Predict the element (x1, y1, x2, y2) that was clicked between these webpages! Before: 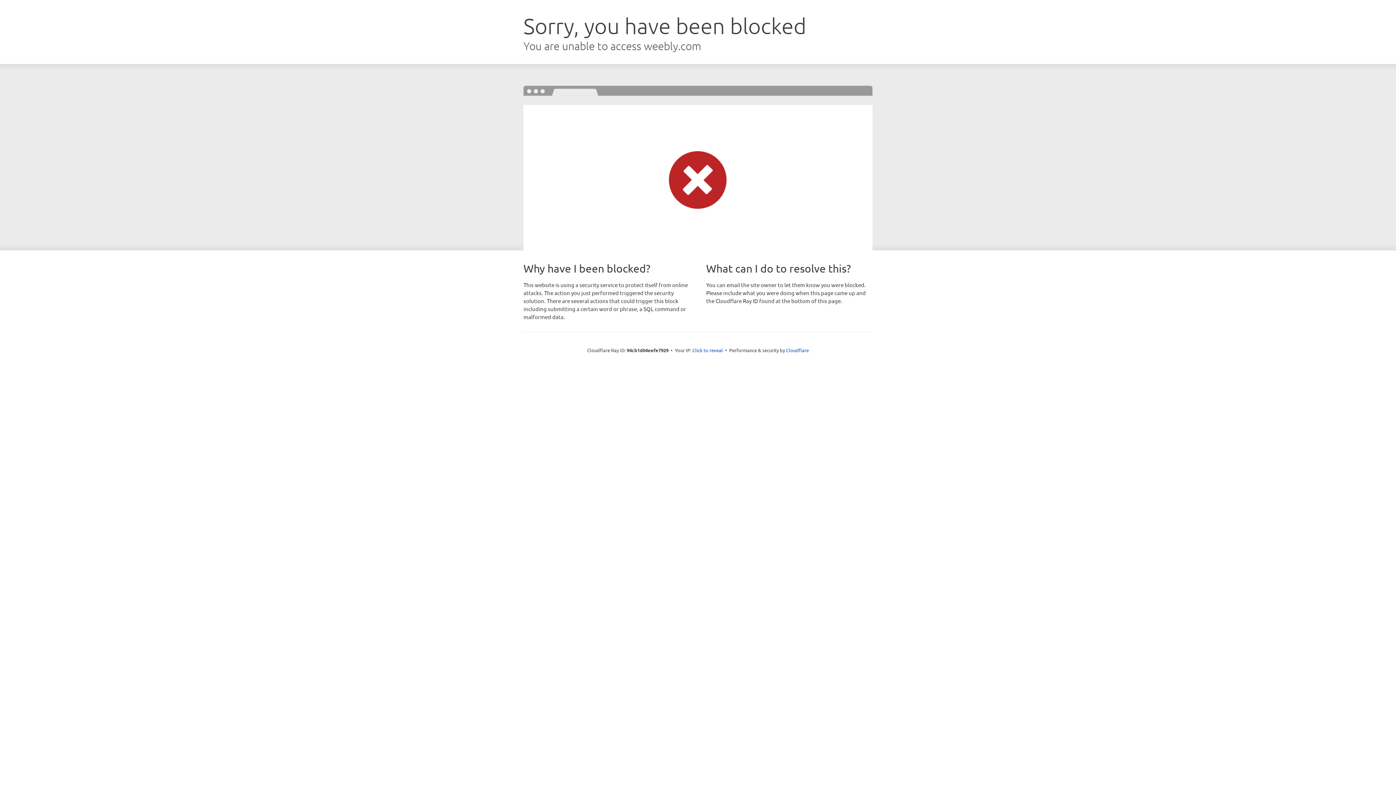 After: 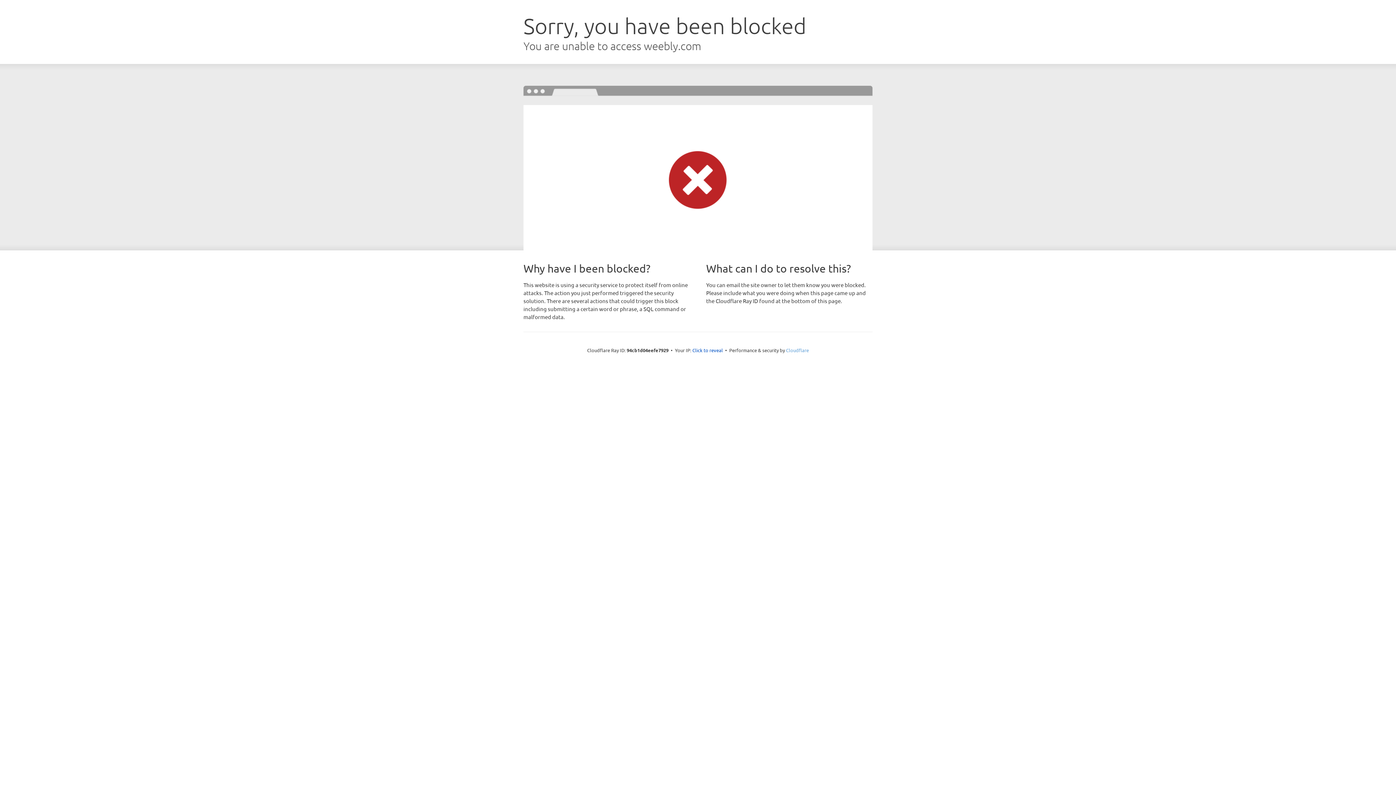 Action: bbox: (786, 347, 809, 353) label: Cloudflare